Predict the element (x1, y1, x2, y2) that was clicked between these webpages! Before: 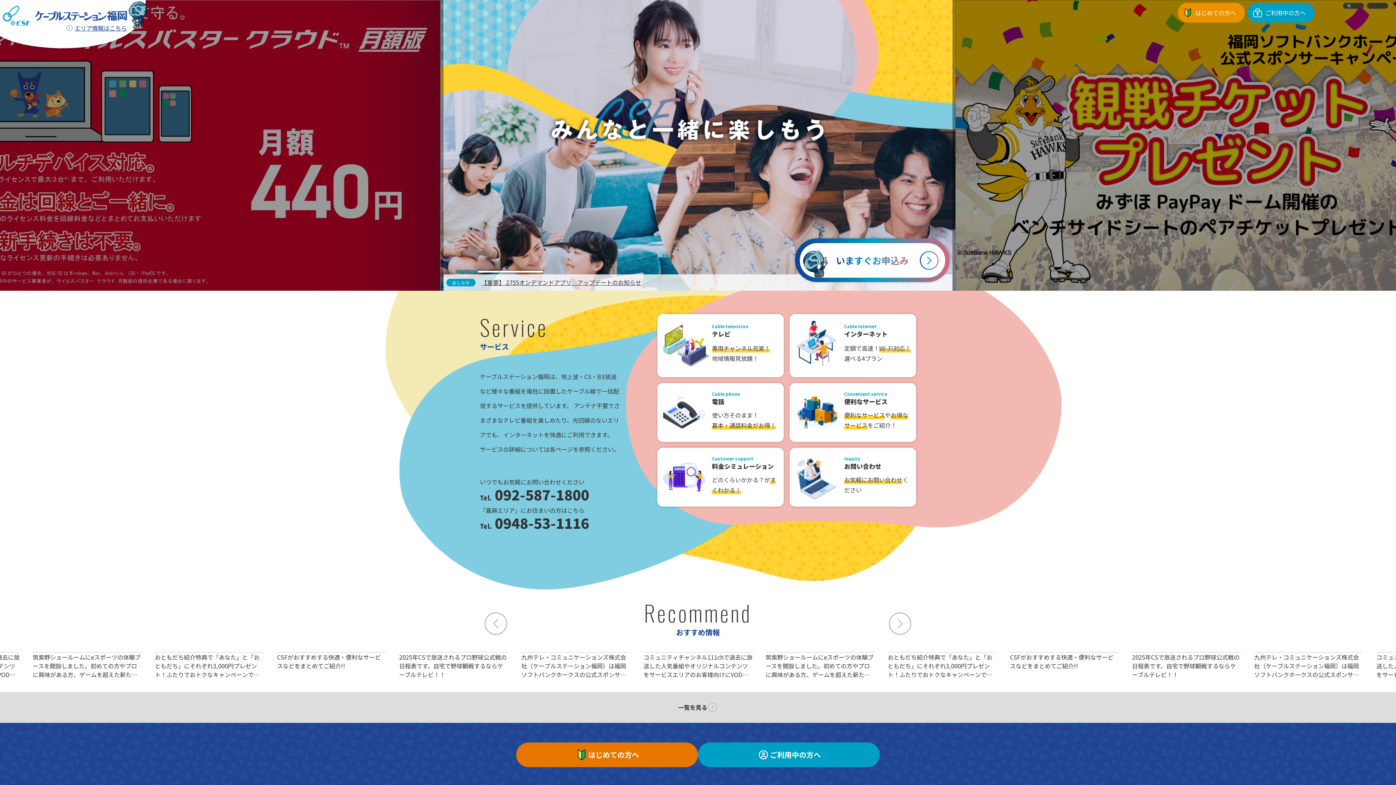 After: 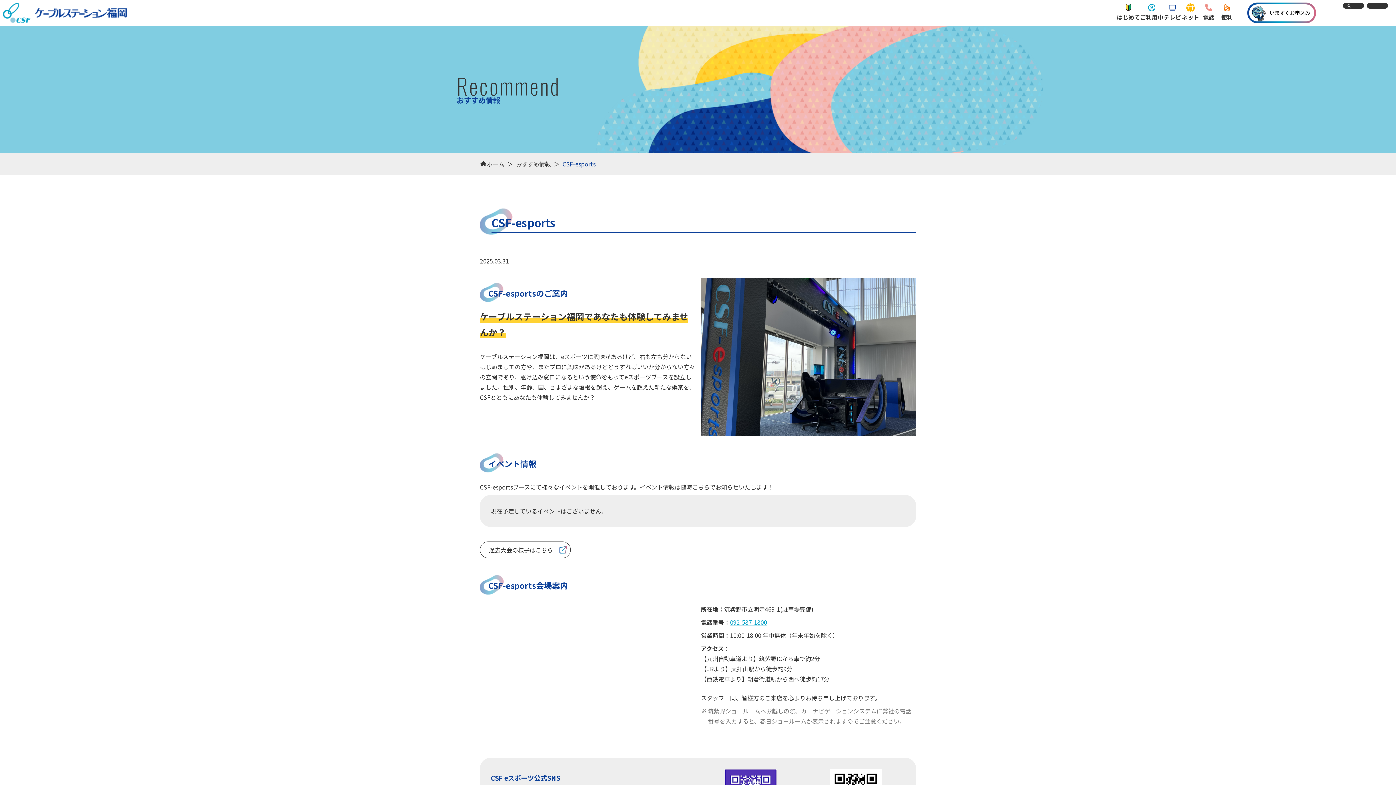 Action: bbox: (1132, 652, 1241, 679) label: 筑紫野ショールームにeスポーツの体験ブースを開設しました。初めての方やプロに興味がある方、ゲームを超えた新たな娯楽を体験しませんか？